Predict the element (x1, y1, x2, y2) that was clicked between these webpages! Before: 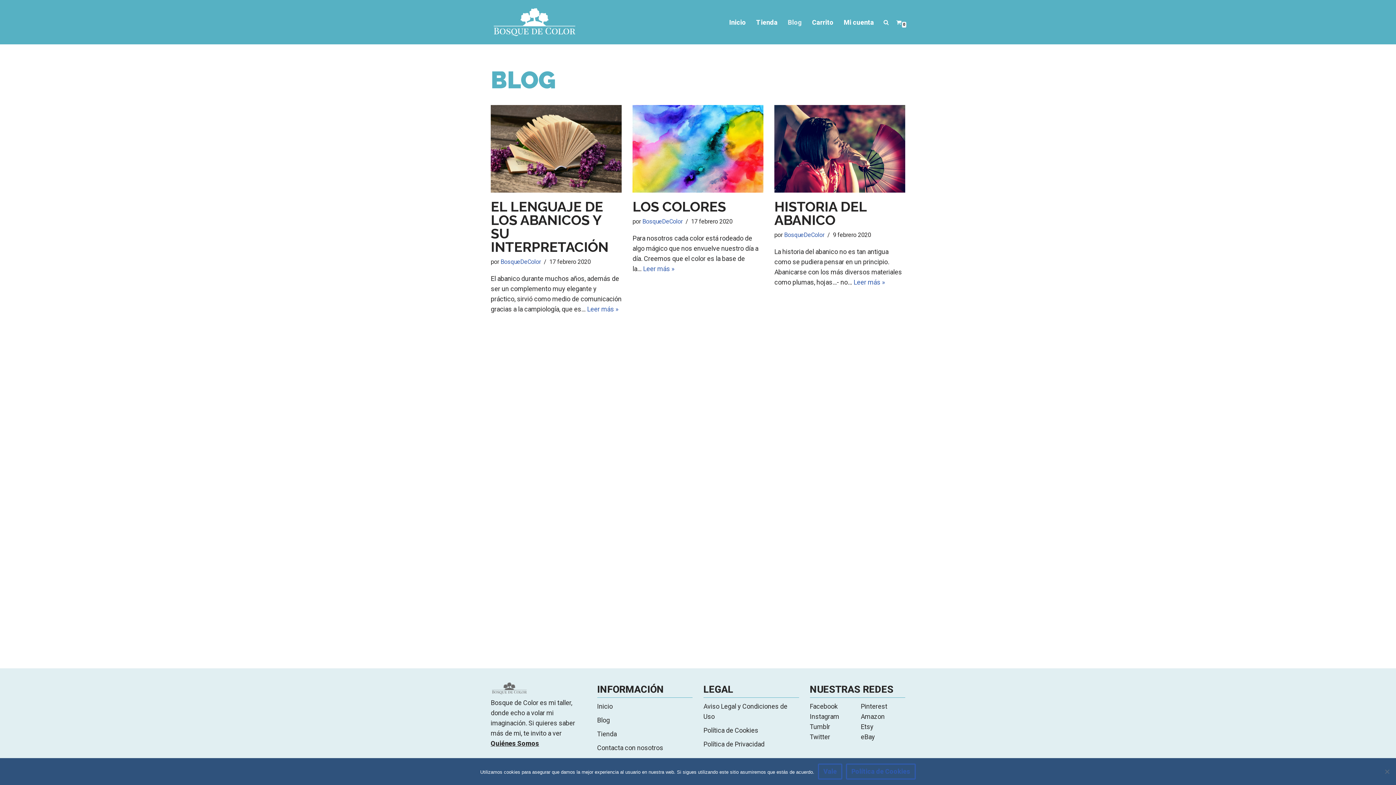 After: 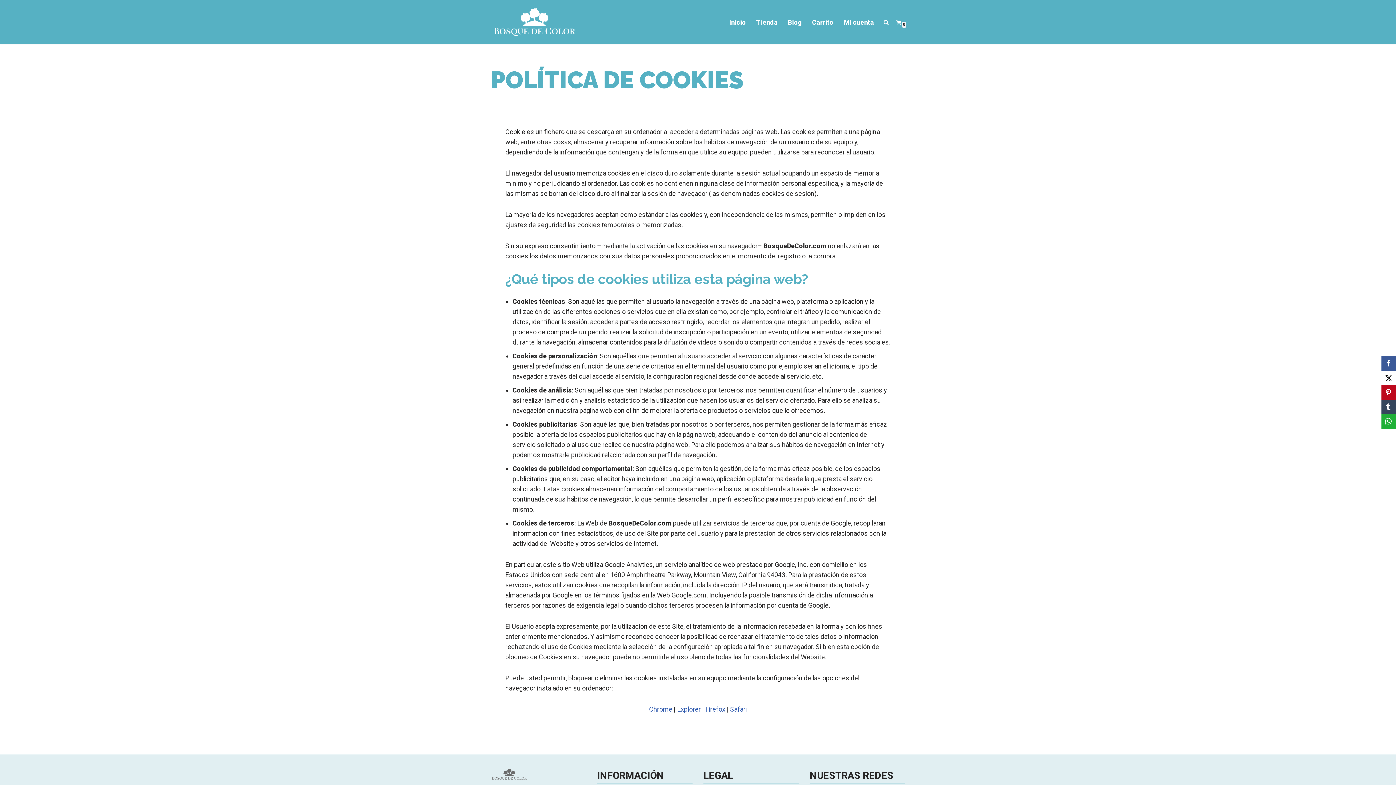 Action: bbox: (703, 726, 758, 734) label: Política de Cookies